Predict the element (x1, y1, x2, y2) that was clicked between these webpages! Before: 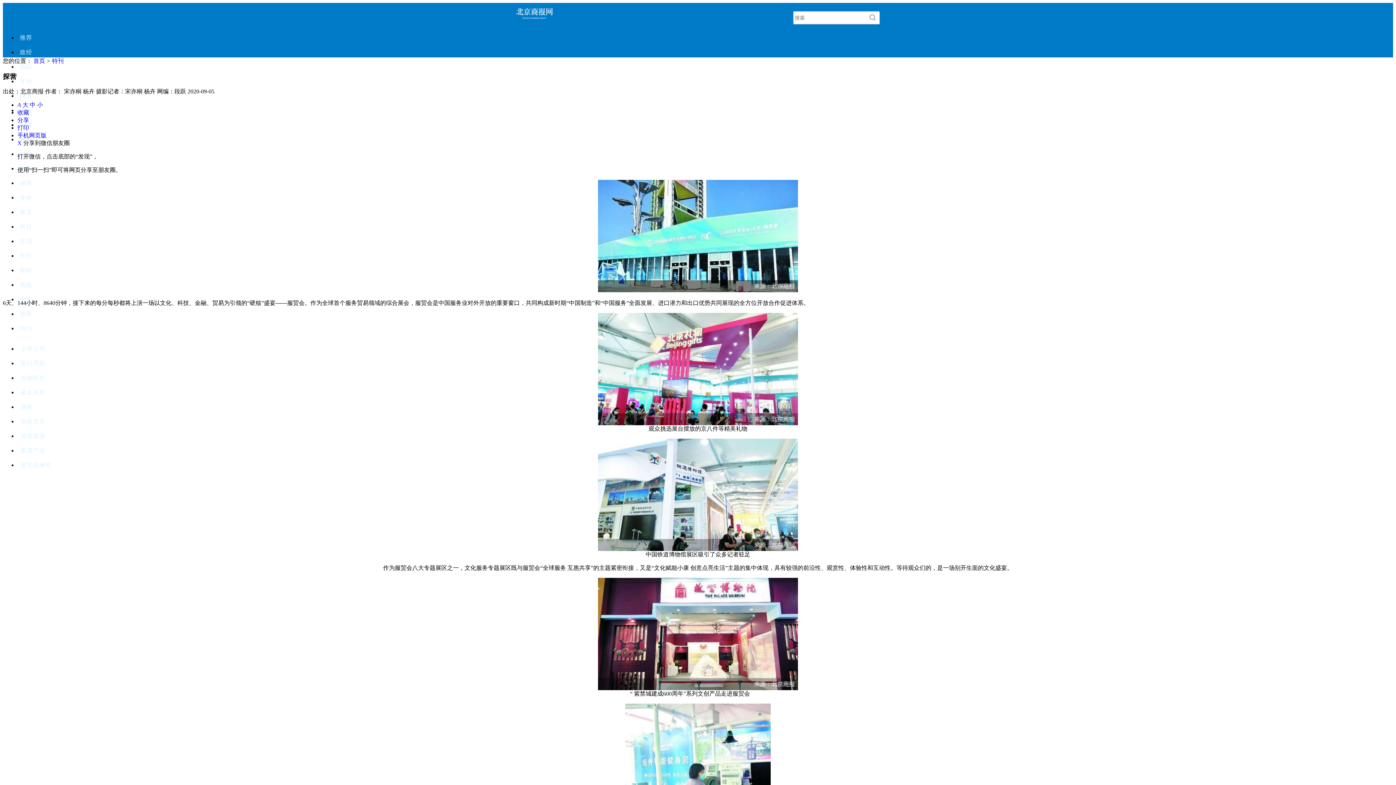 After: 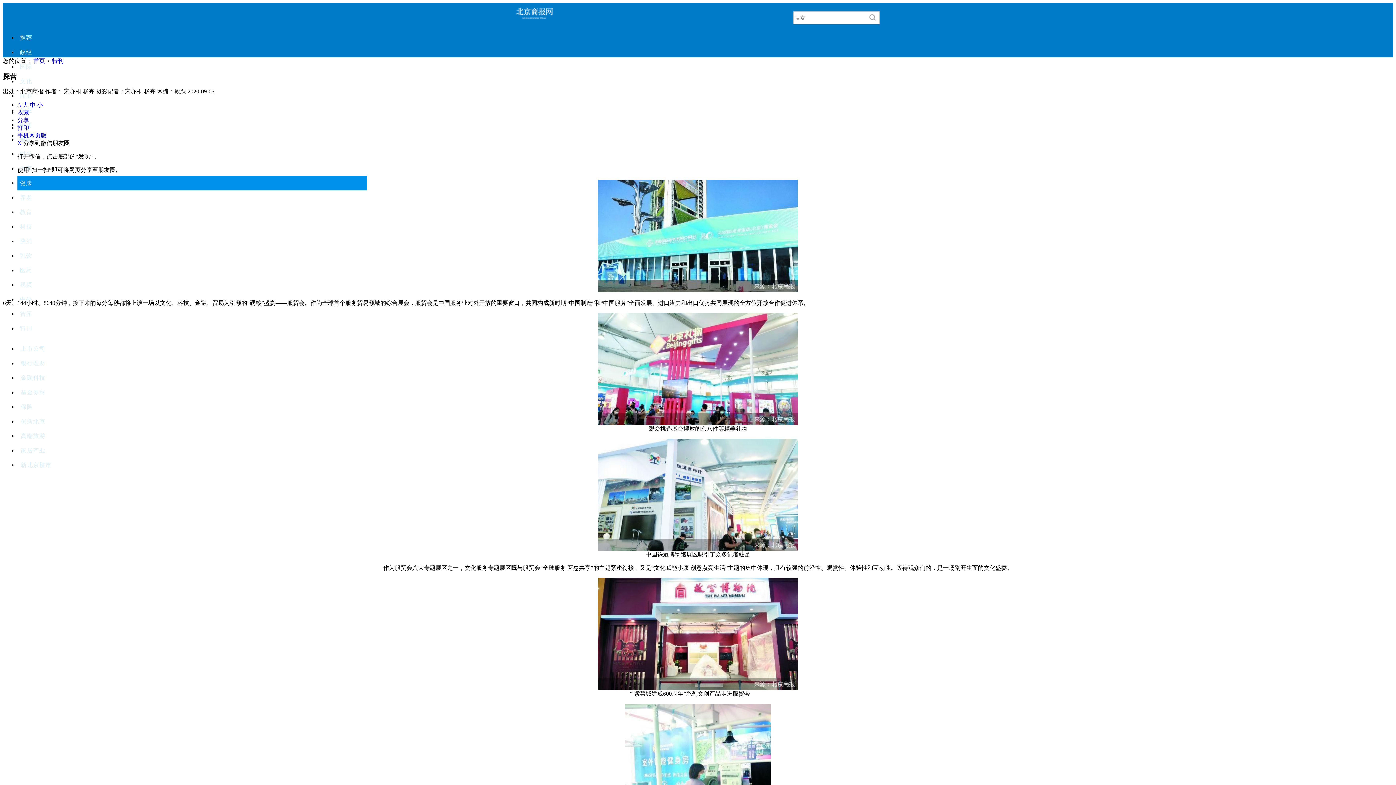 Action: label: 健康 bbox: (19, 180, 32, 186)